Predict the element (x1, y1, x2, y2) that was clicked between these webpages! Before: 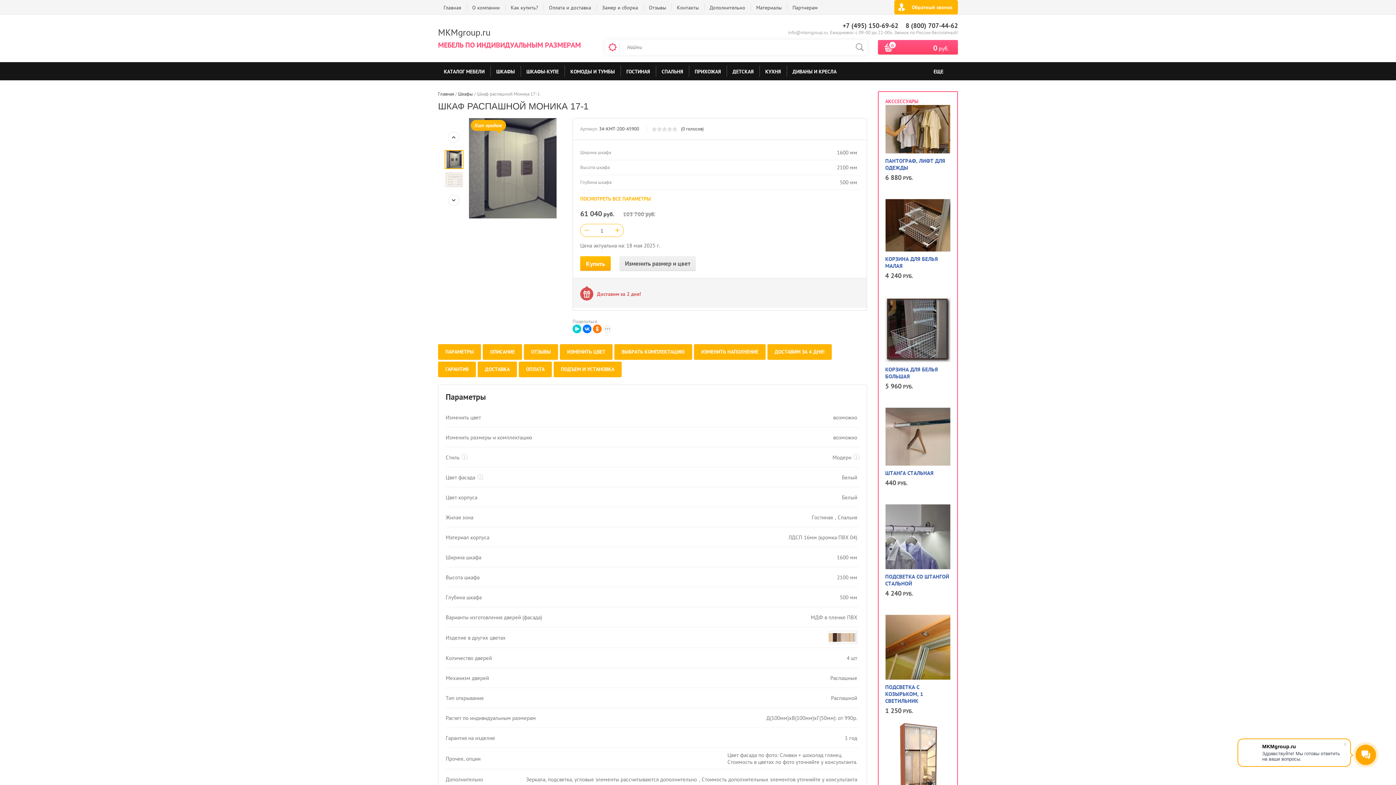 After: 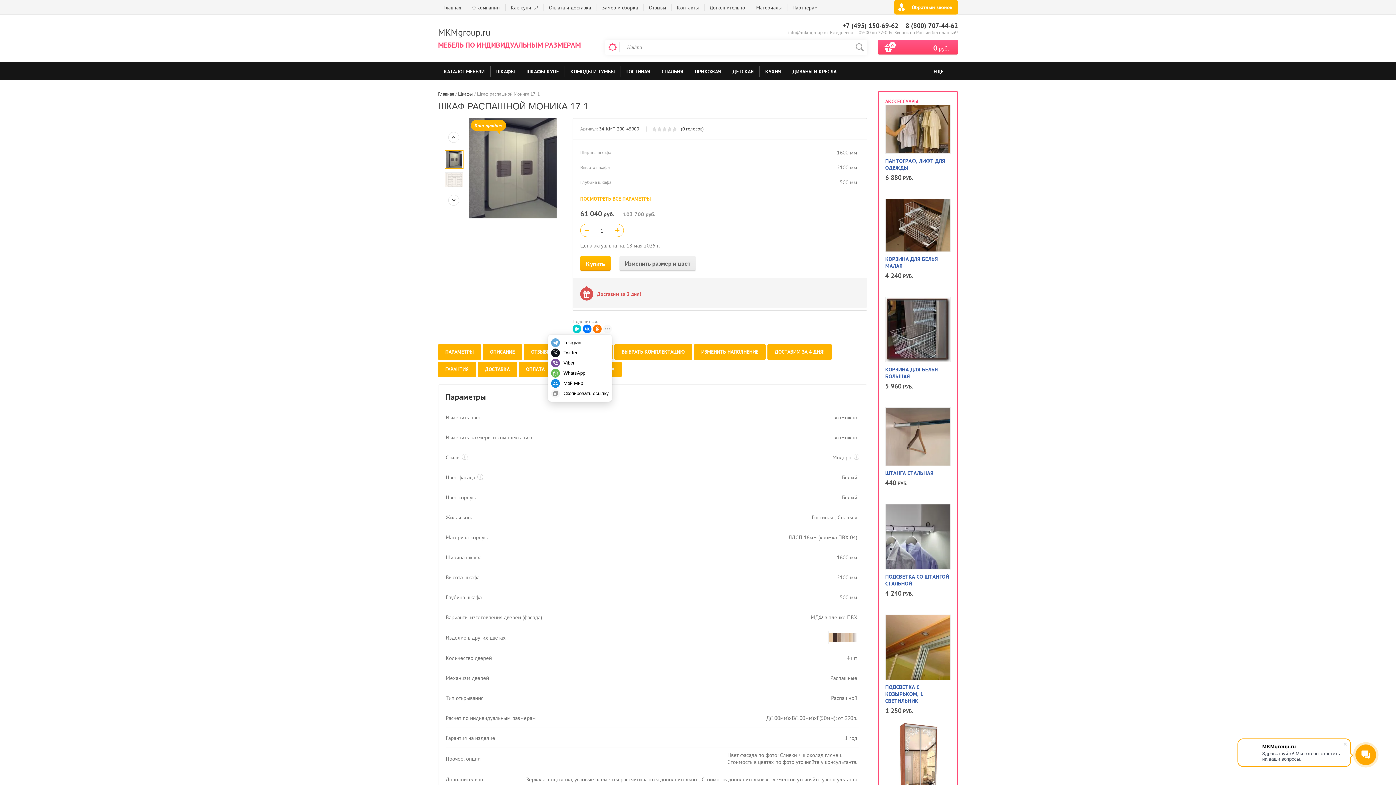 Action: bbox: (603, 324, 612, 333)